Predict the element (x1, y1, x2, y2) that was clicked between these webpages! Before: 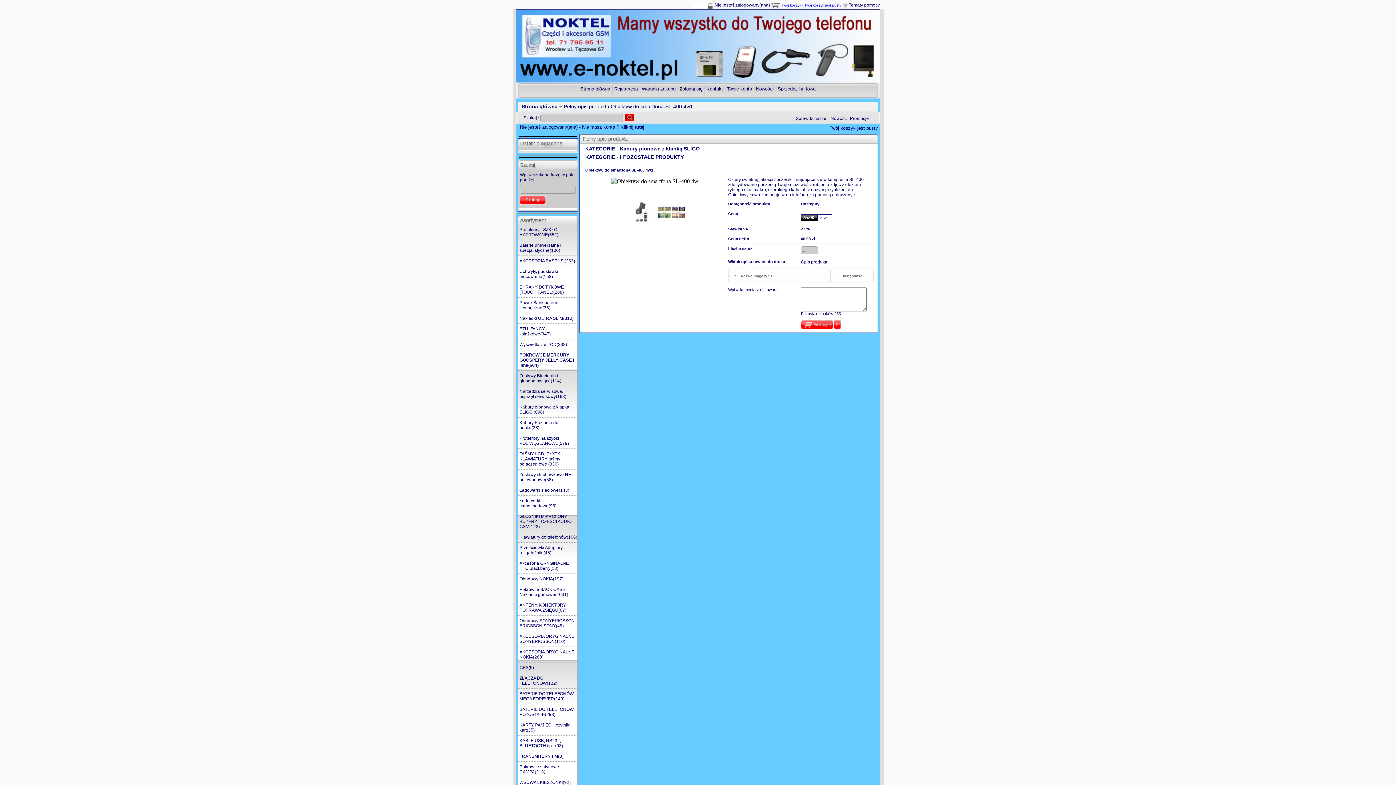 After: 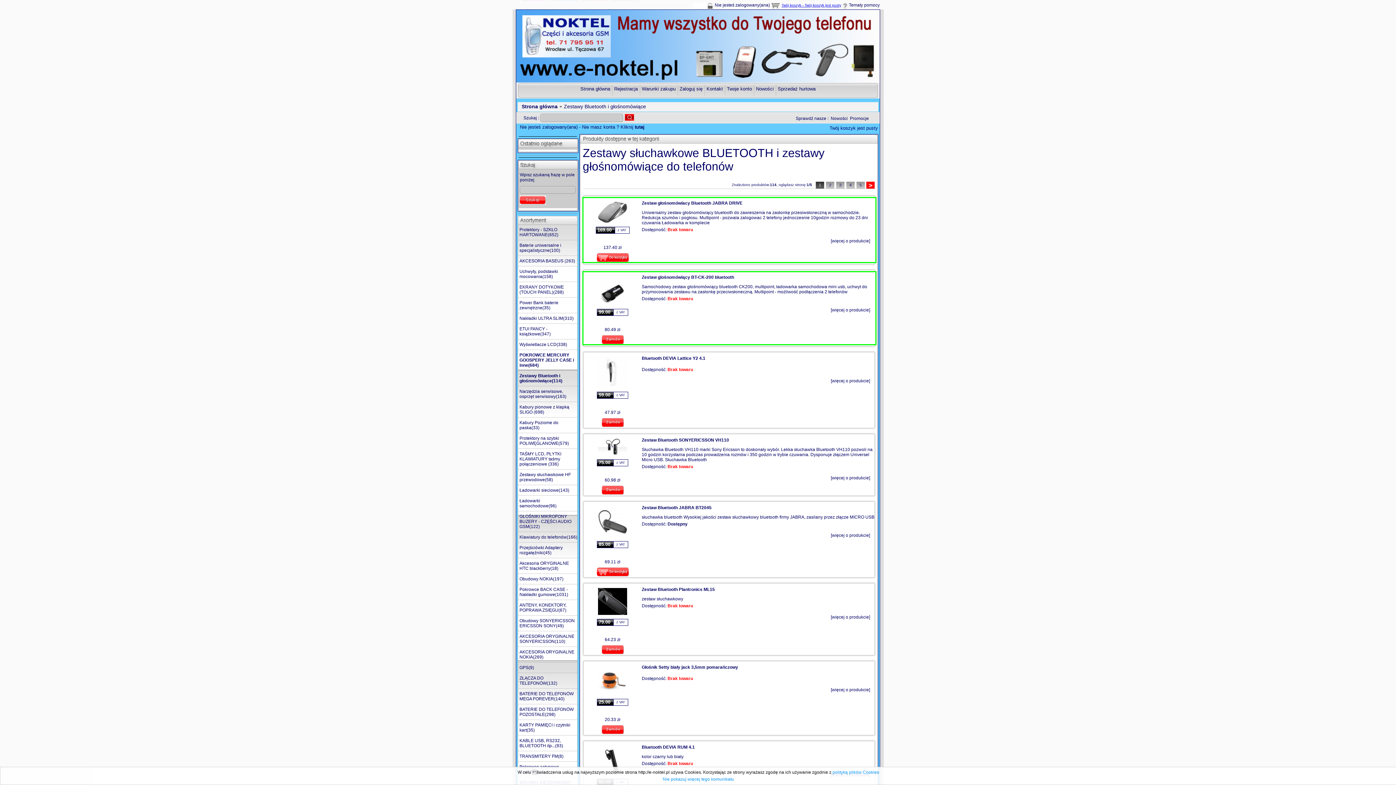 Action: label: Zestawy Bluetooth i głośnomówiące(114) bbox: (517, 370, 577, 386)